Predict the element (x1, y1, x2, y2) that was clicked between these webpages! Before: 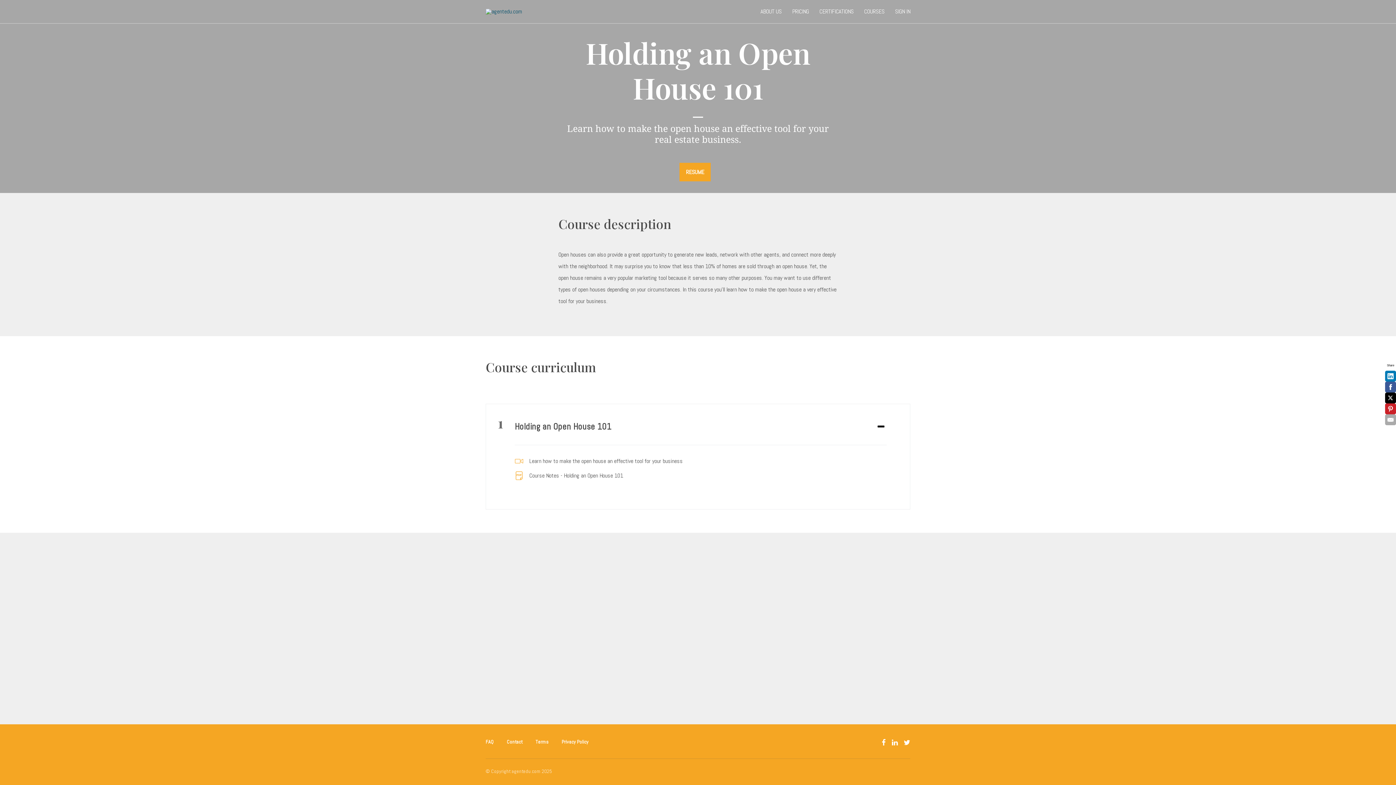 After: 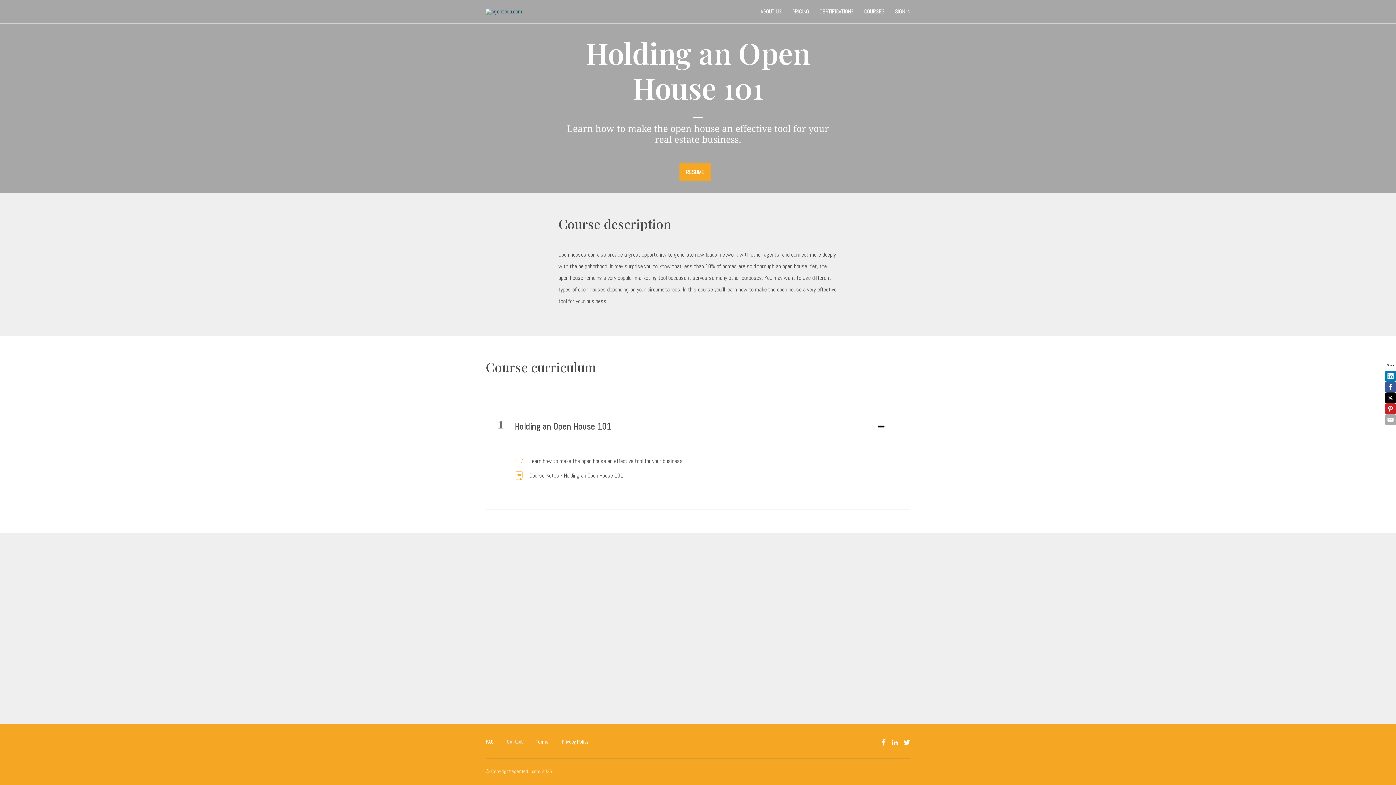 Action: bbox: (506, 737, 522, 747) label: Contact